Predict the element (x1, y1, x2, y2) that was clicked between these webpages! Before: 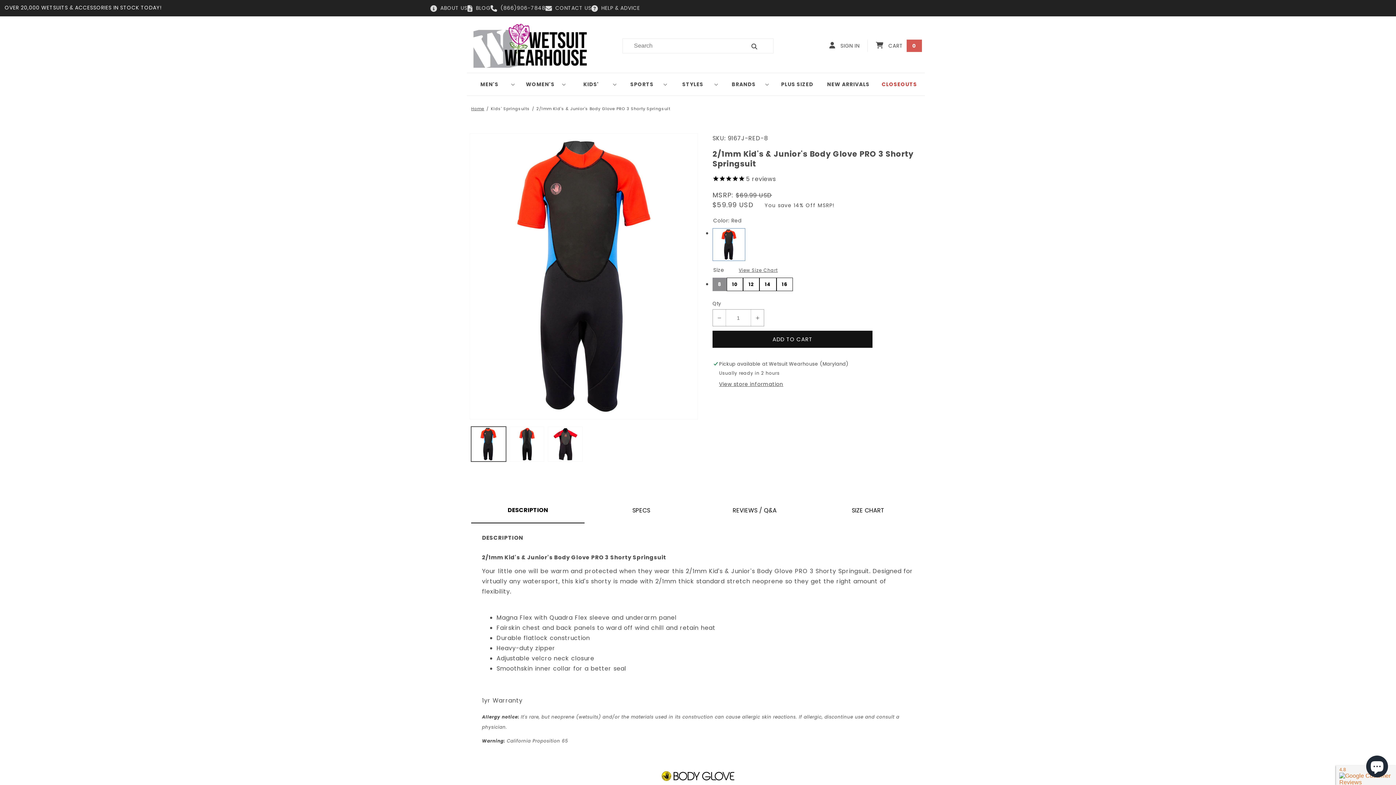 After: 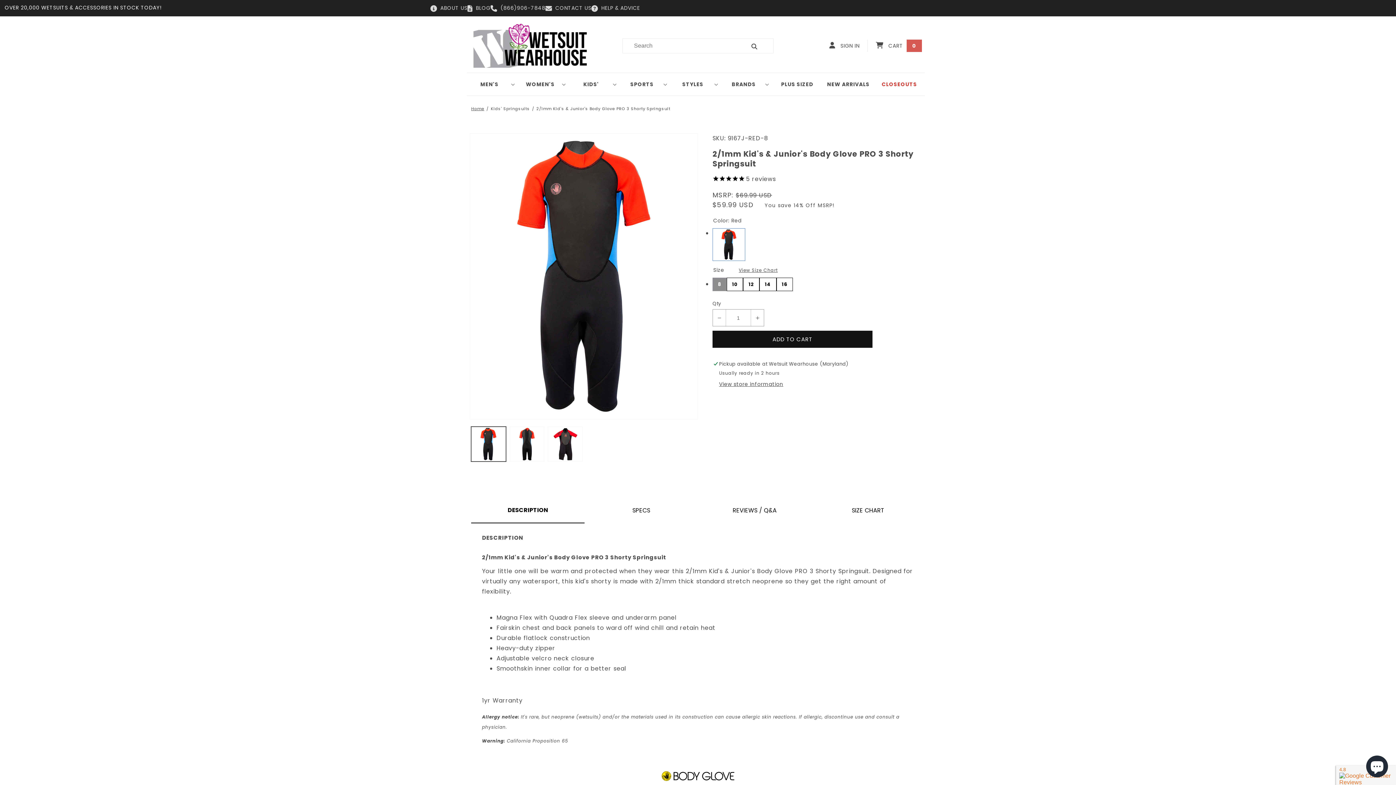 Action: bbox: (536, 105, 670, 111) label: 2/1mm Kid's & Junior's Body Glove PRO 3 Shorty Springsuit